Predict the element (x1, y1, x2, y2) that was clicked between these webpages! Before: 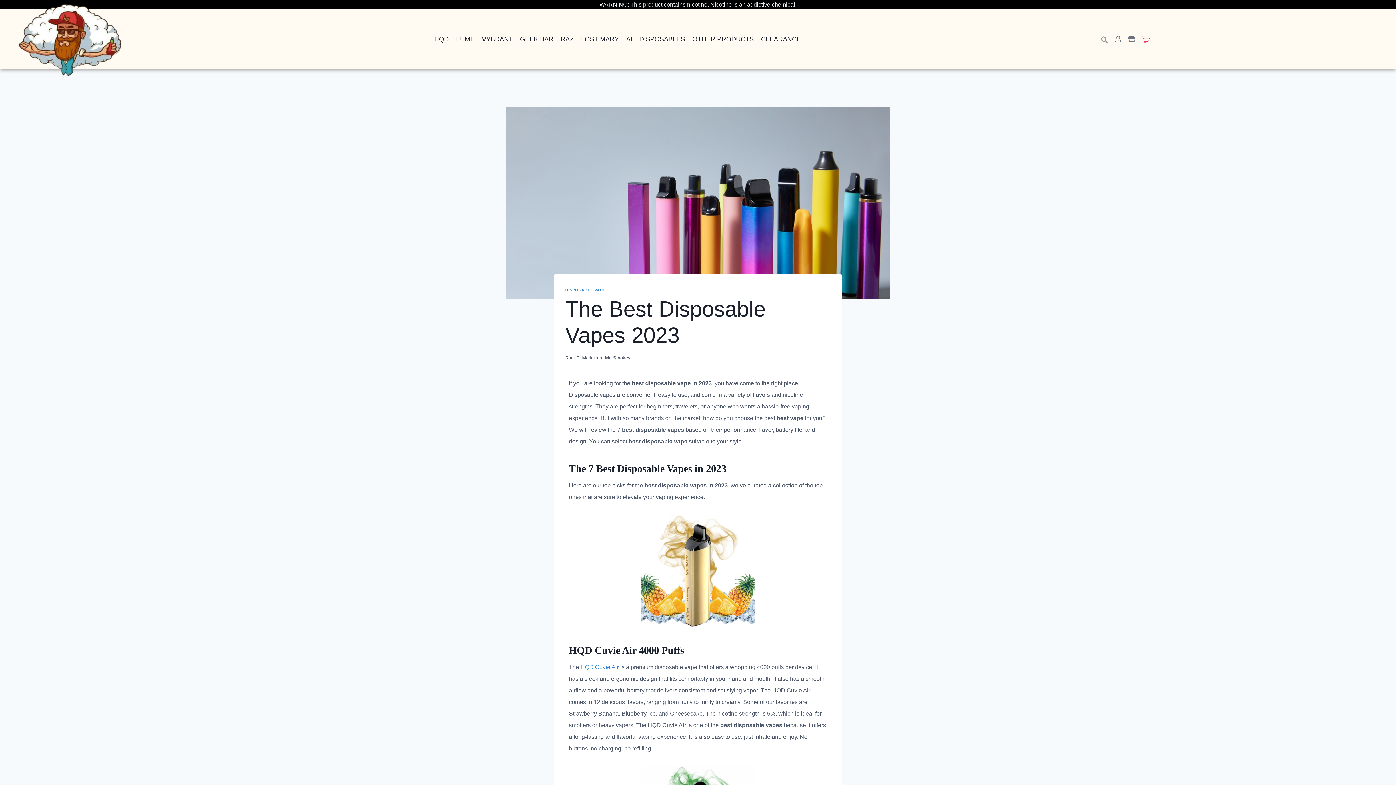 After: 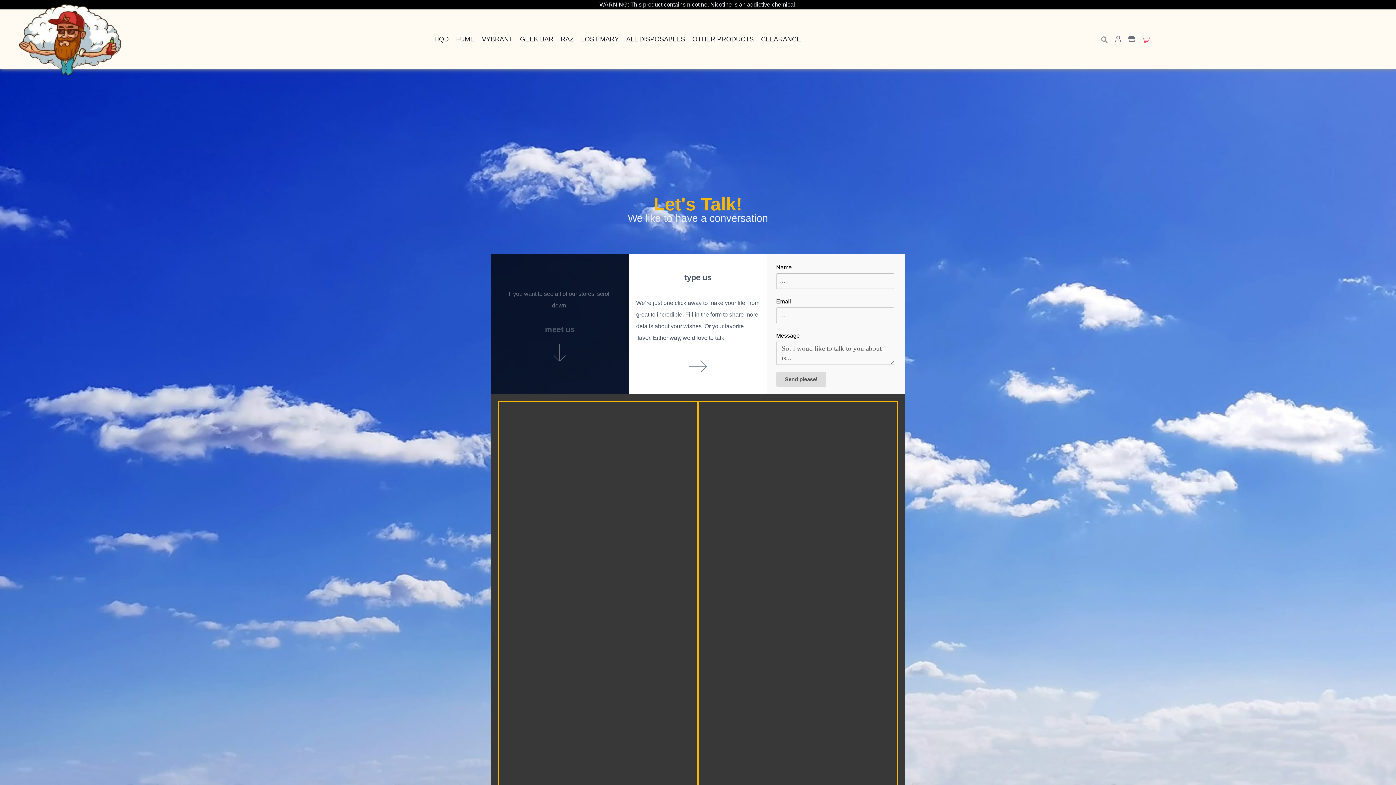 Action: bbox: (1129, 36, 1134, 42)